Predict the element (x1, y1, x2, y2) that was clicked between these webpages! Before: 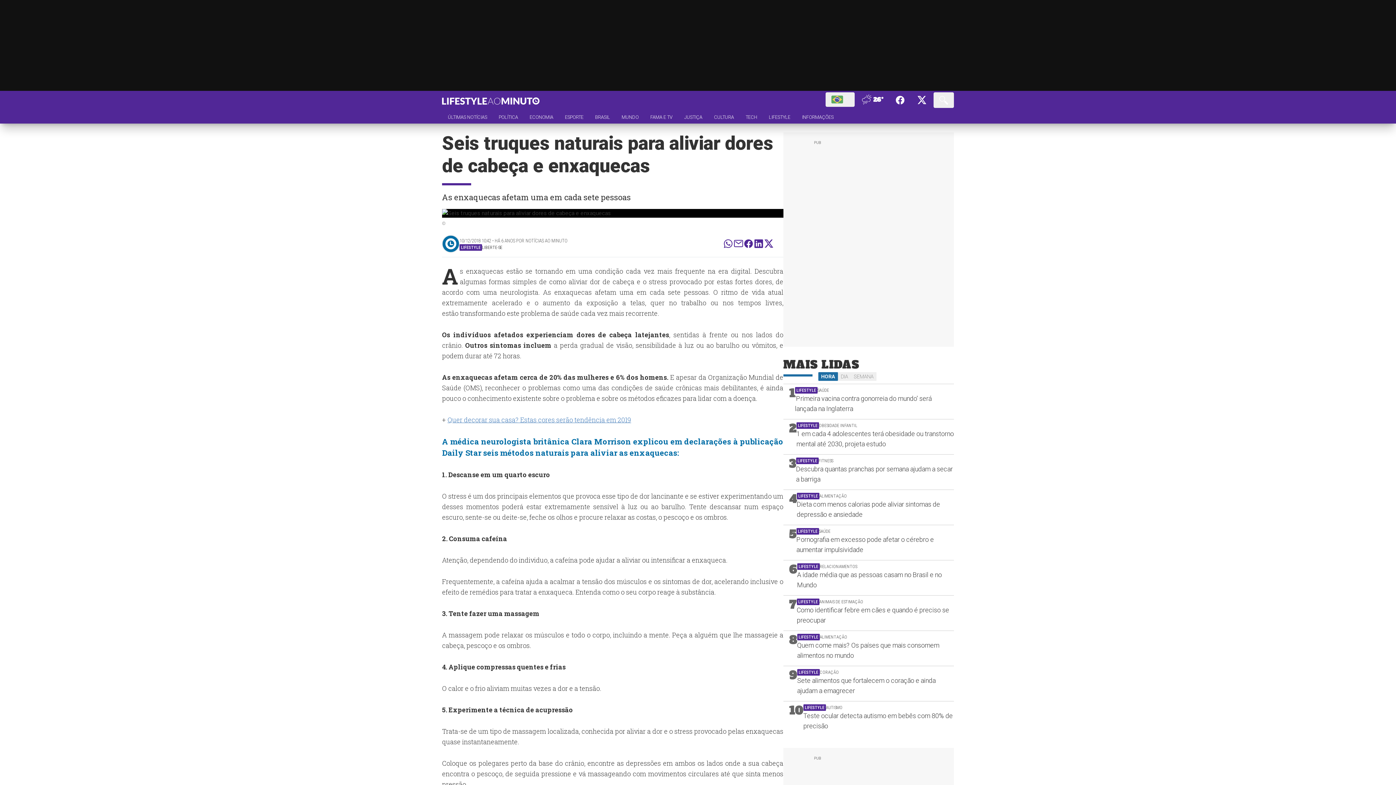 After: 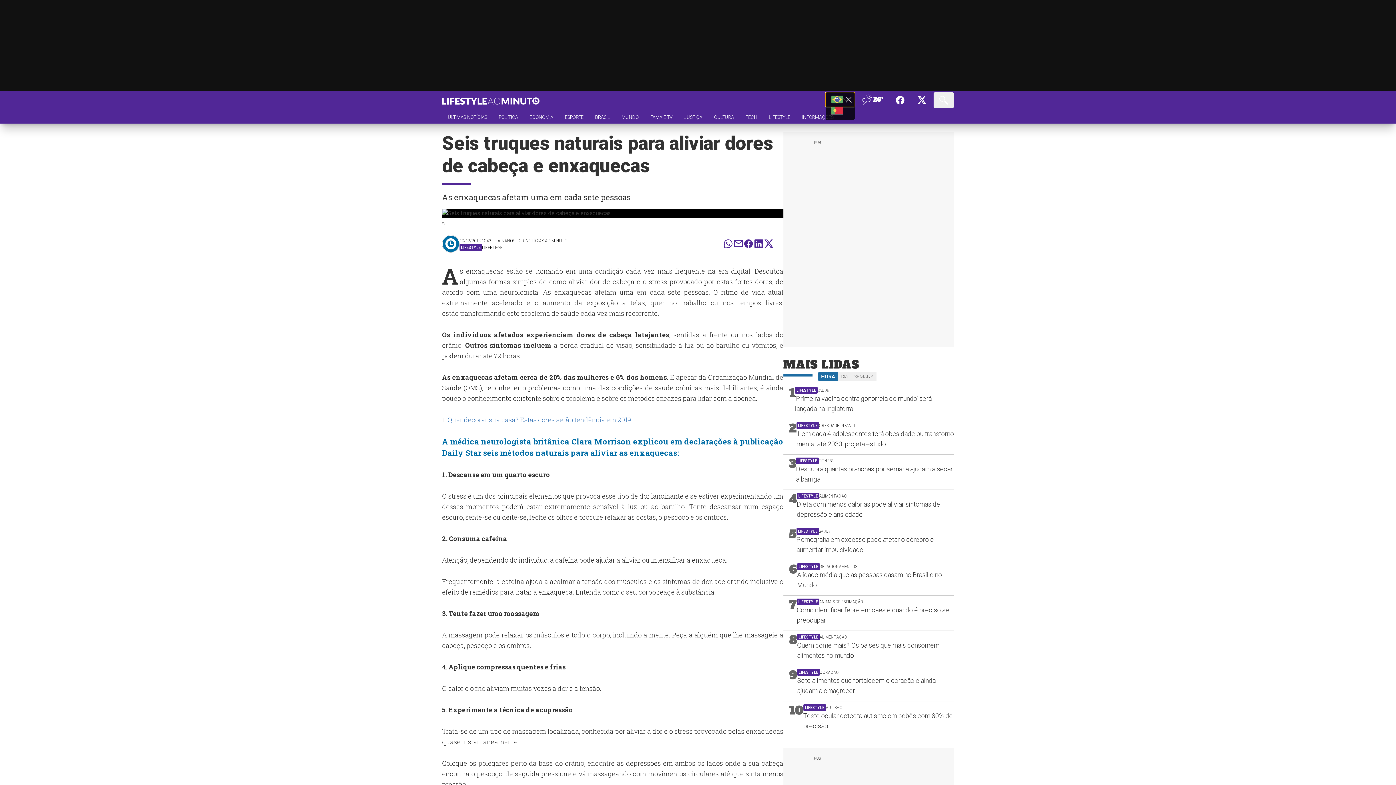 Action: bbox: (825, 92, 854, 106)